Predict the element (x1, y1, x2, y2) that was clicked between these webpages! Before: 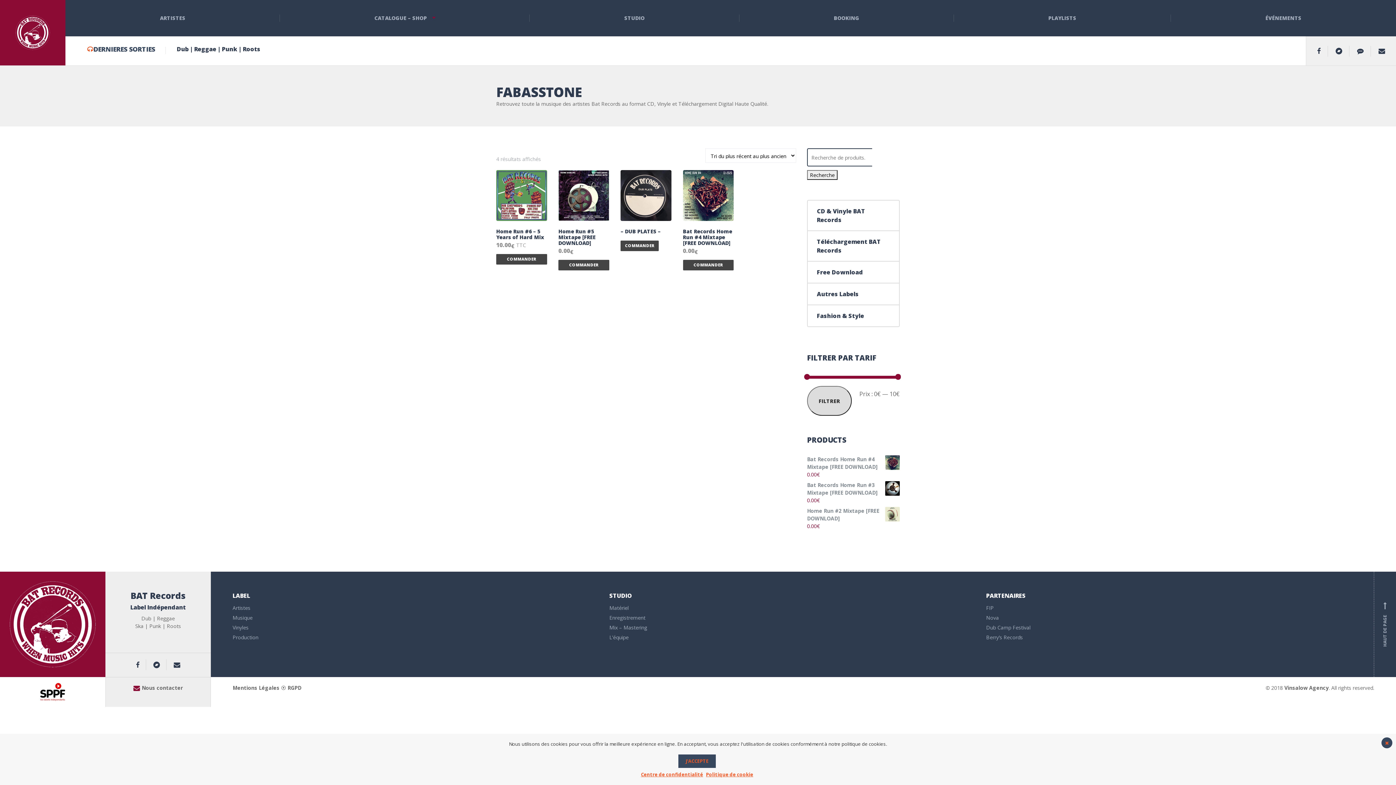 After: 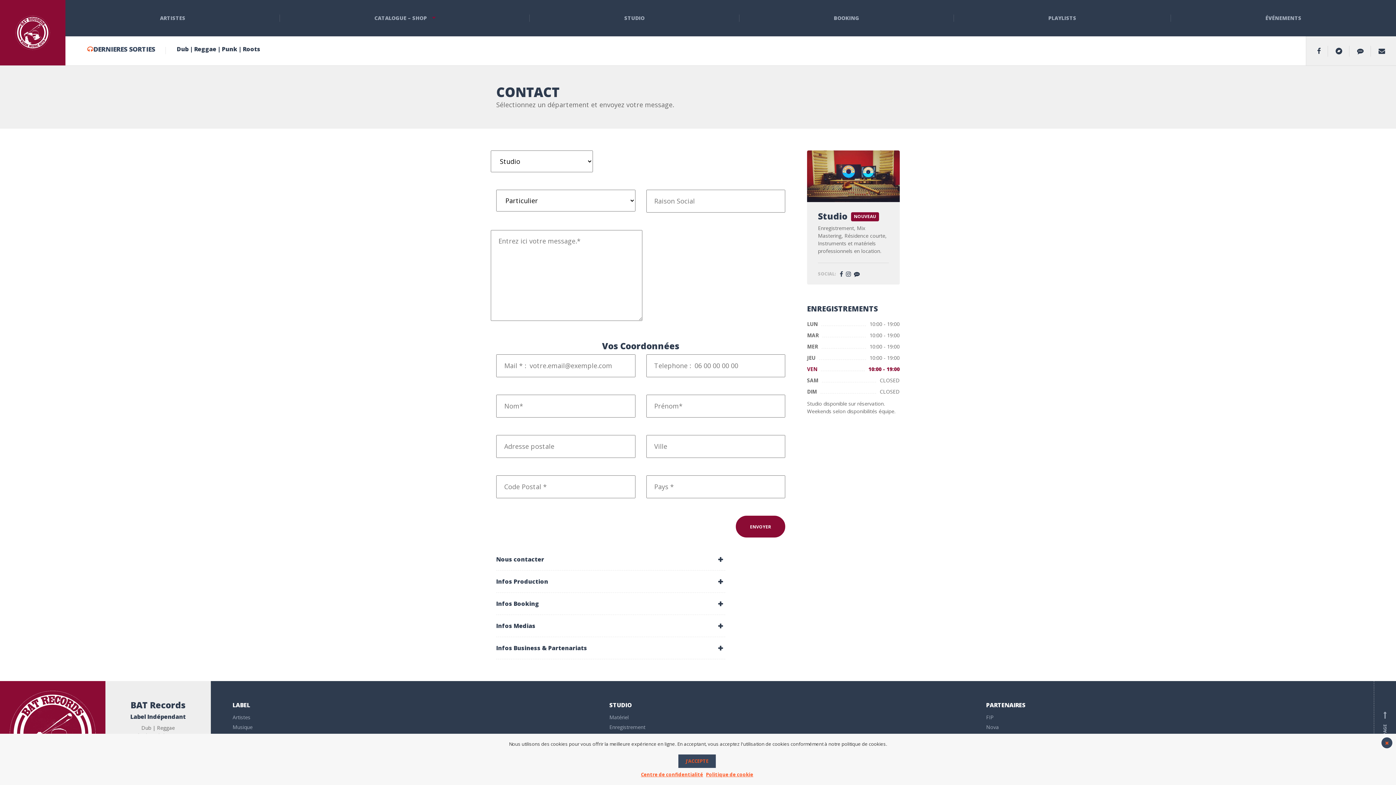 Action: bbox: (133, 684, 182, 691) label: Nous contacter